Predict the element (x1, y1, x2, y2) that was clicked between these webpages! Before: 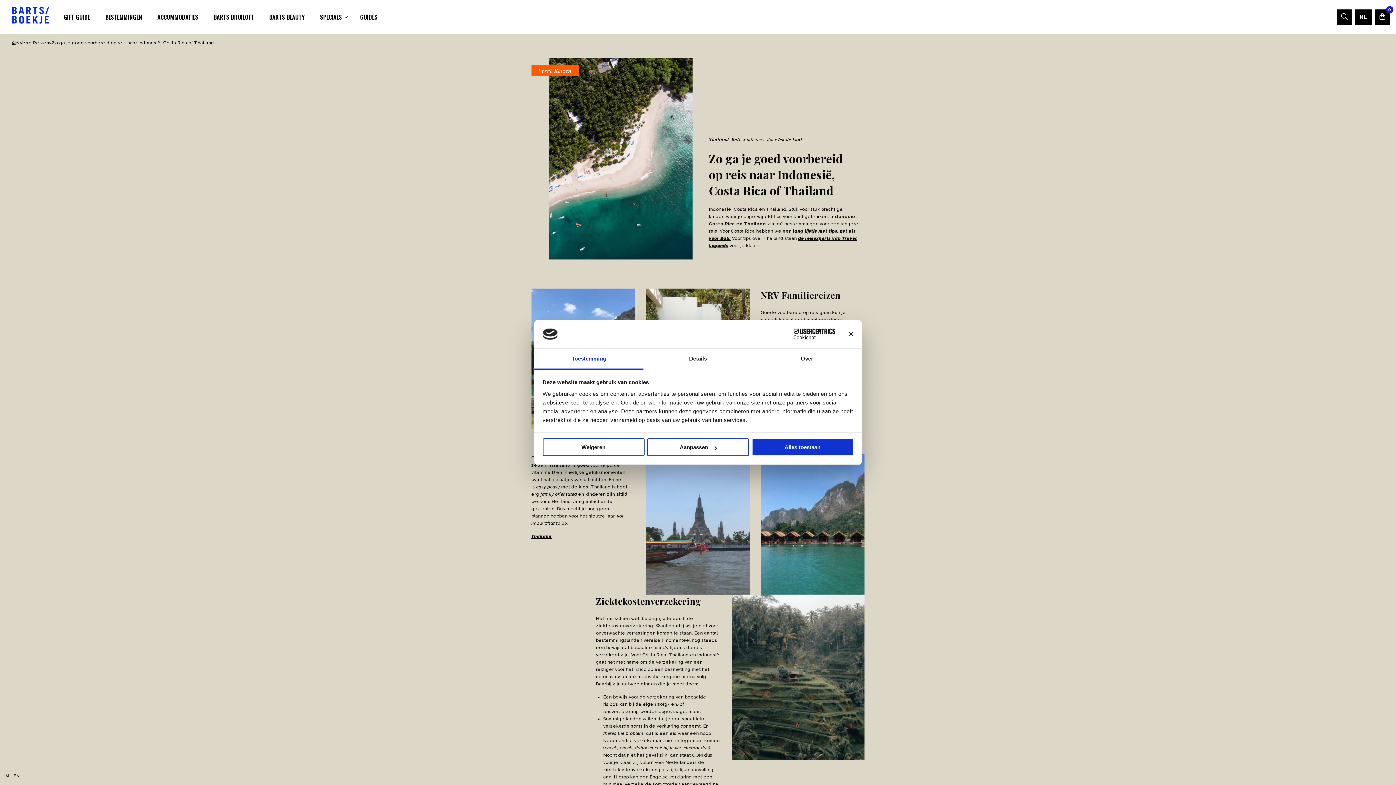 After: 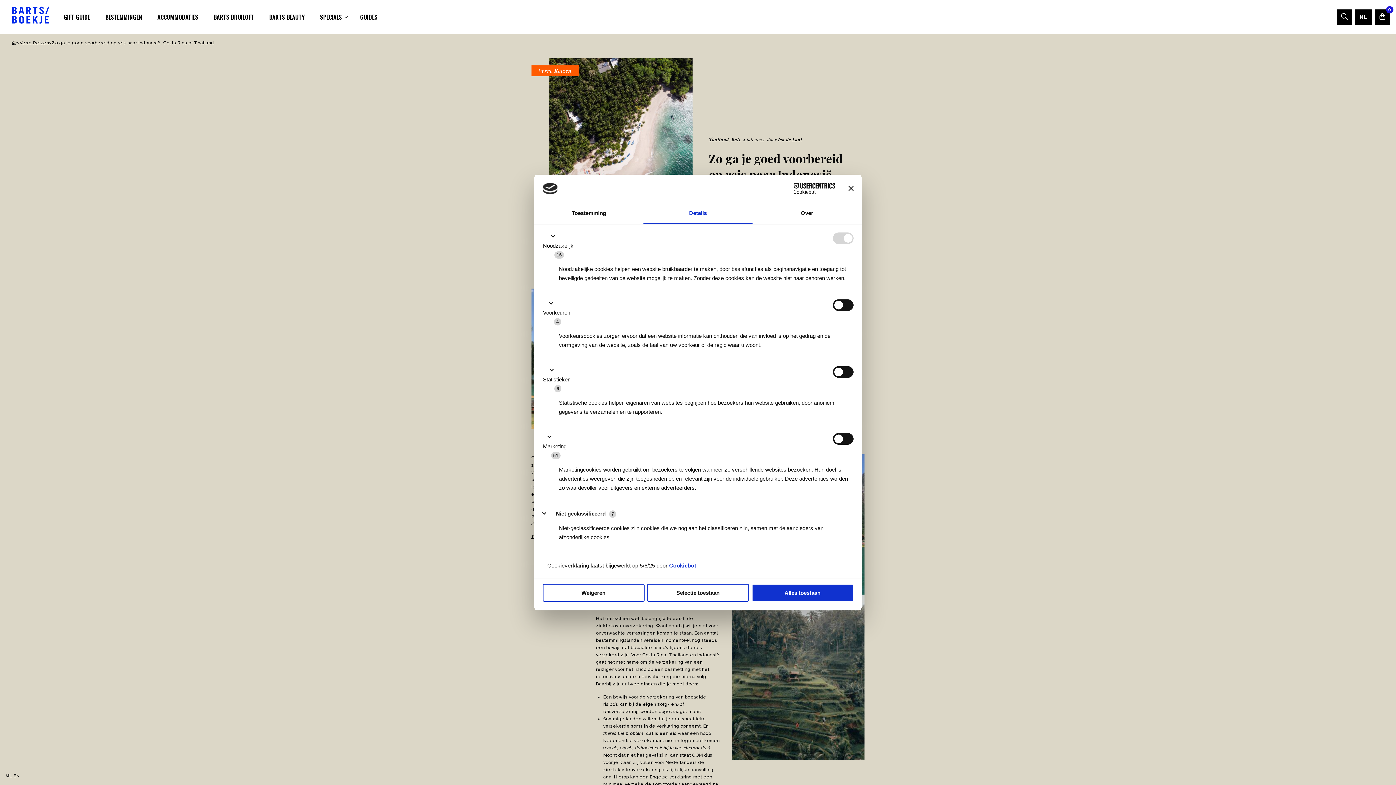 Action: label: Details bbox: (643, 348, 752, 369)